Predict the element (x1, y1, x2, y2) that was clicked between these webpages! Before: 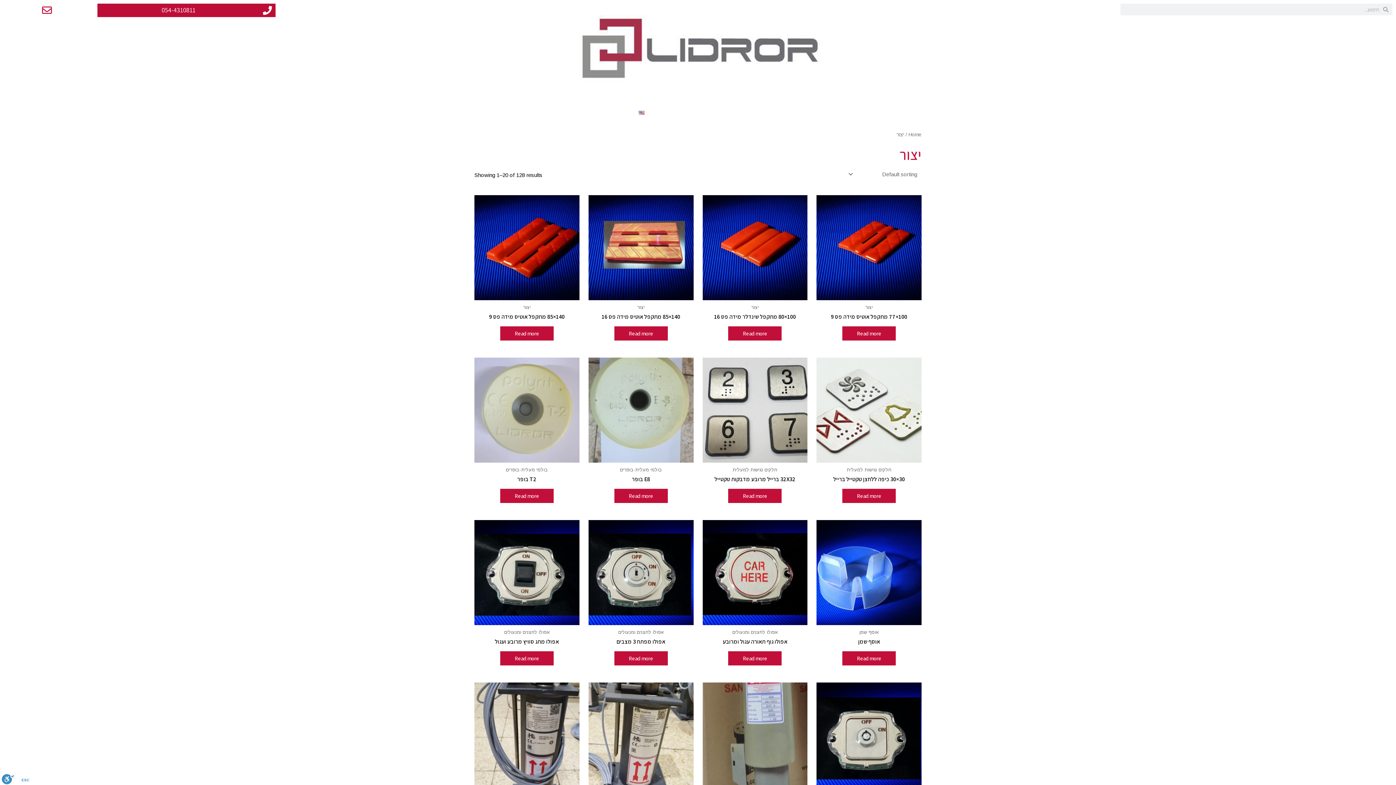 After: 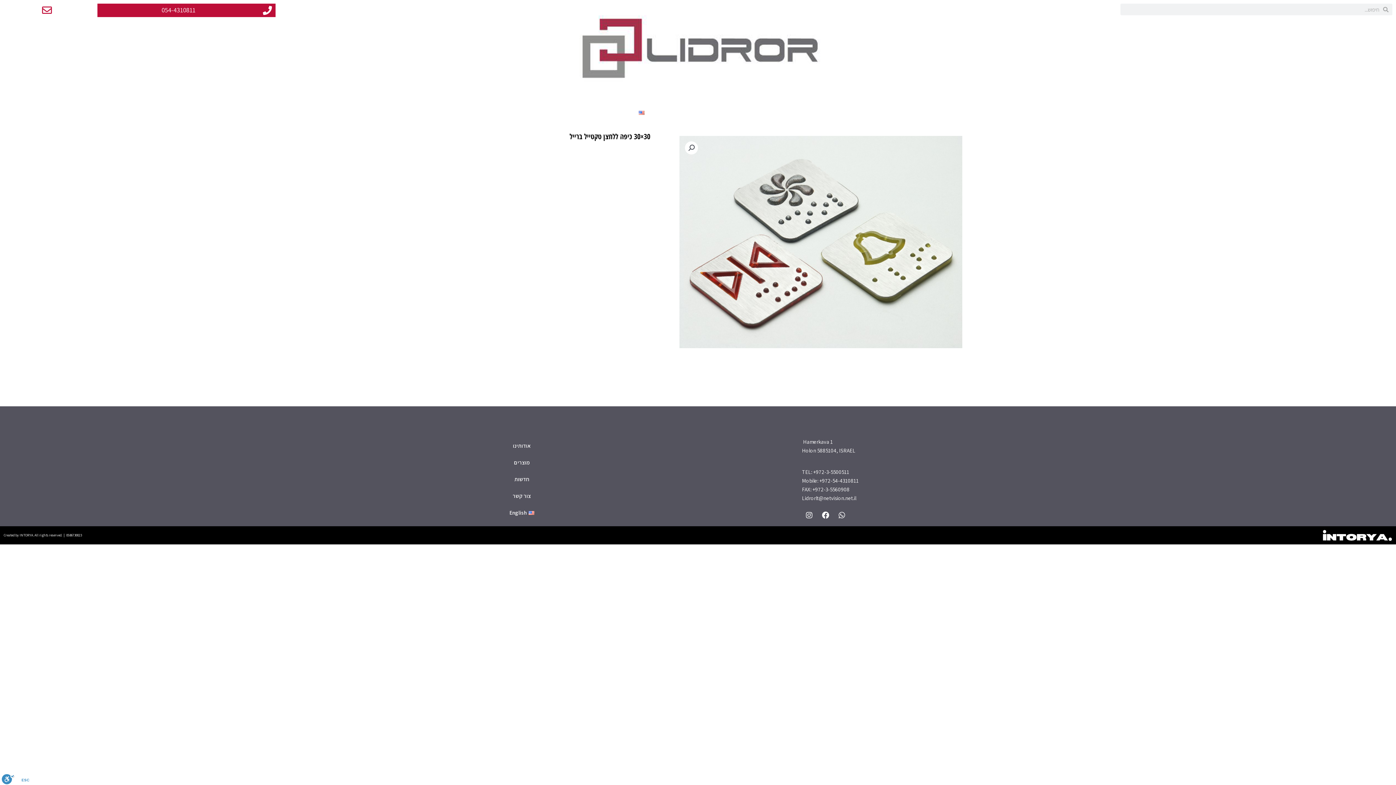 Action: bbox: (816, 357, 921, 462)